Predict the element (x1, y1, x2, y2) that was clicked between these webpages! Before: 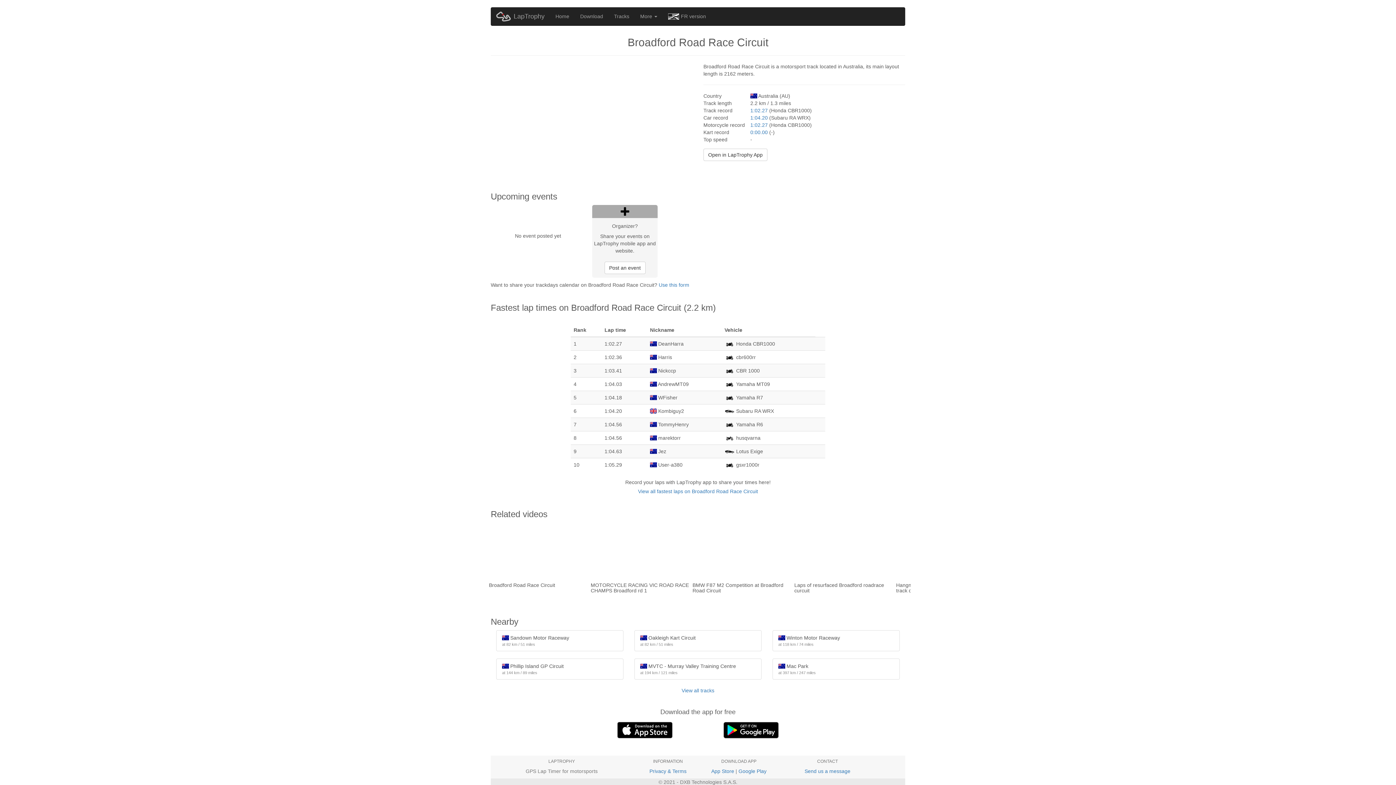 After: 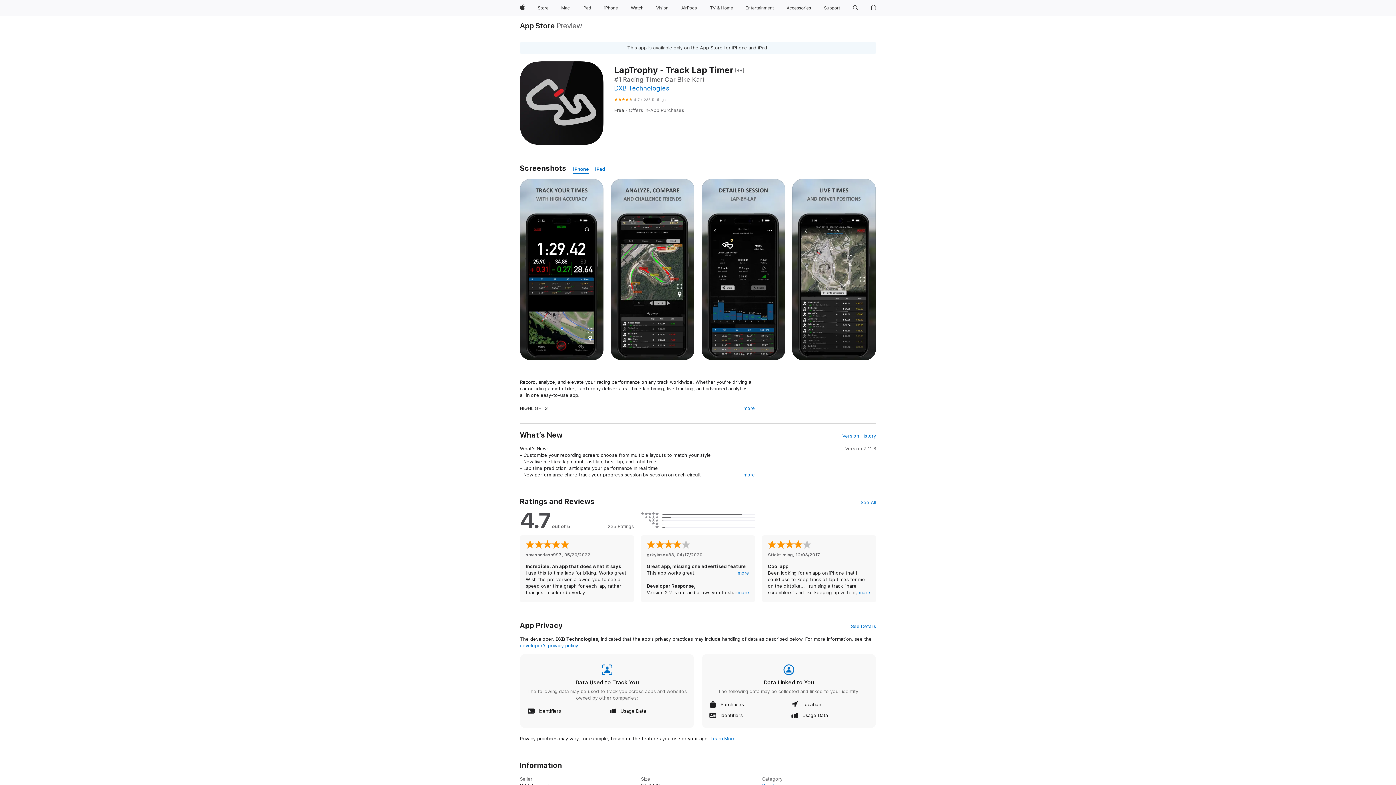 Action: label: Download bbox: (574, 7, 608, 25)